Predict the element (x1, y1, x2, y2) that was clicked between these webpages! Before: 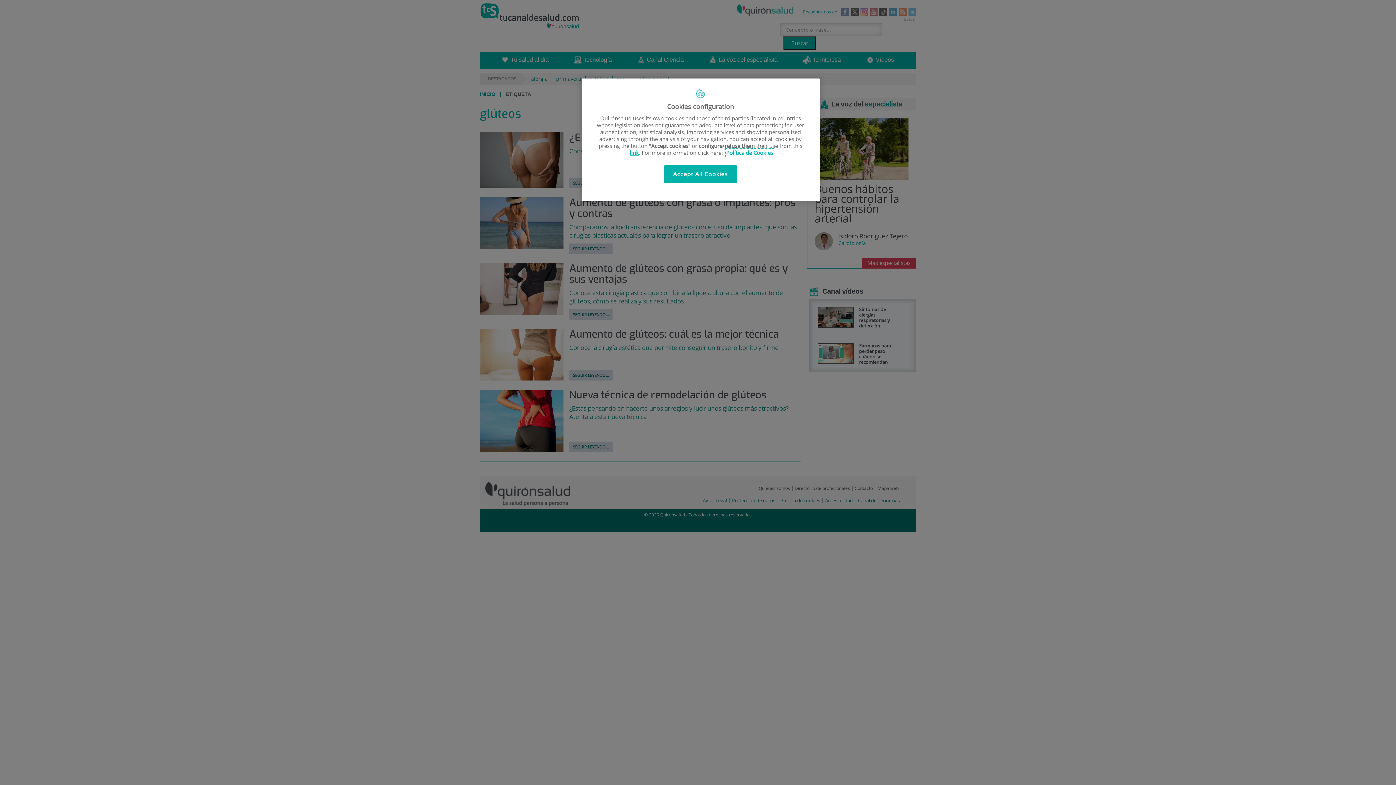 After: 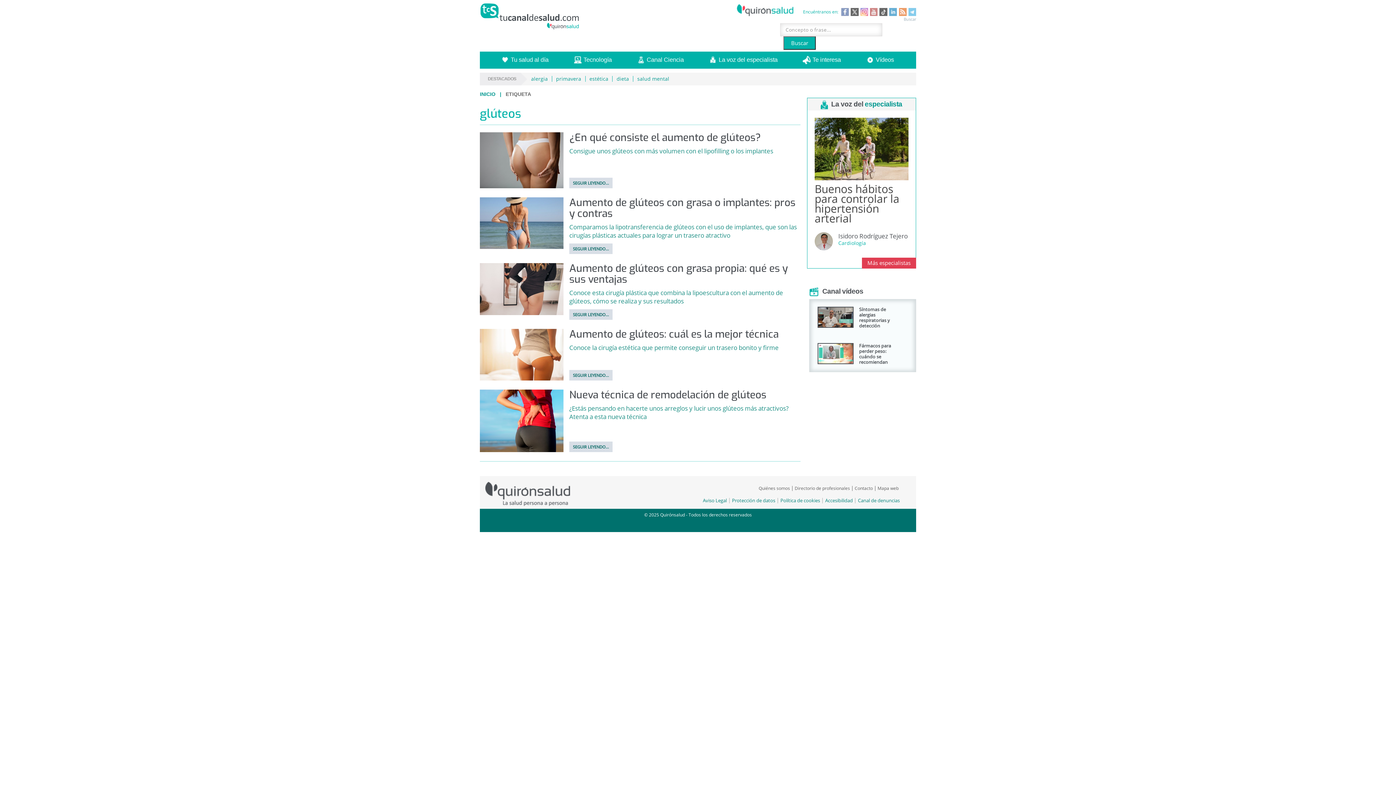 Action: label: Accept All Cookies bbox: (663, 165, 737, 182)